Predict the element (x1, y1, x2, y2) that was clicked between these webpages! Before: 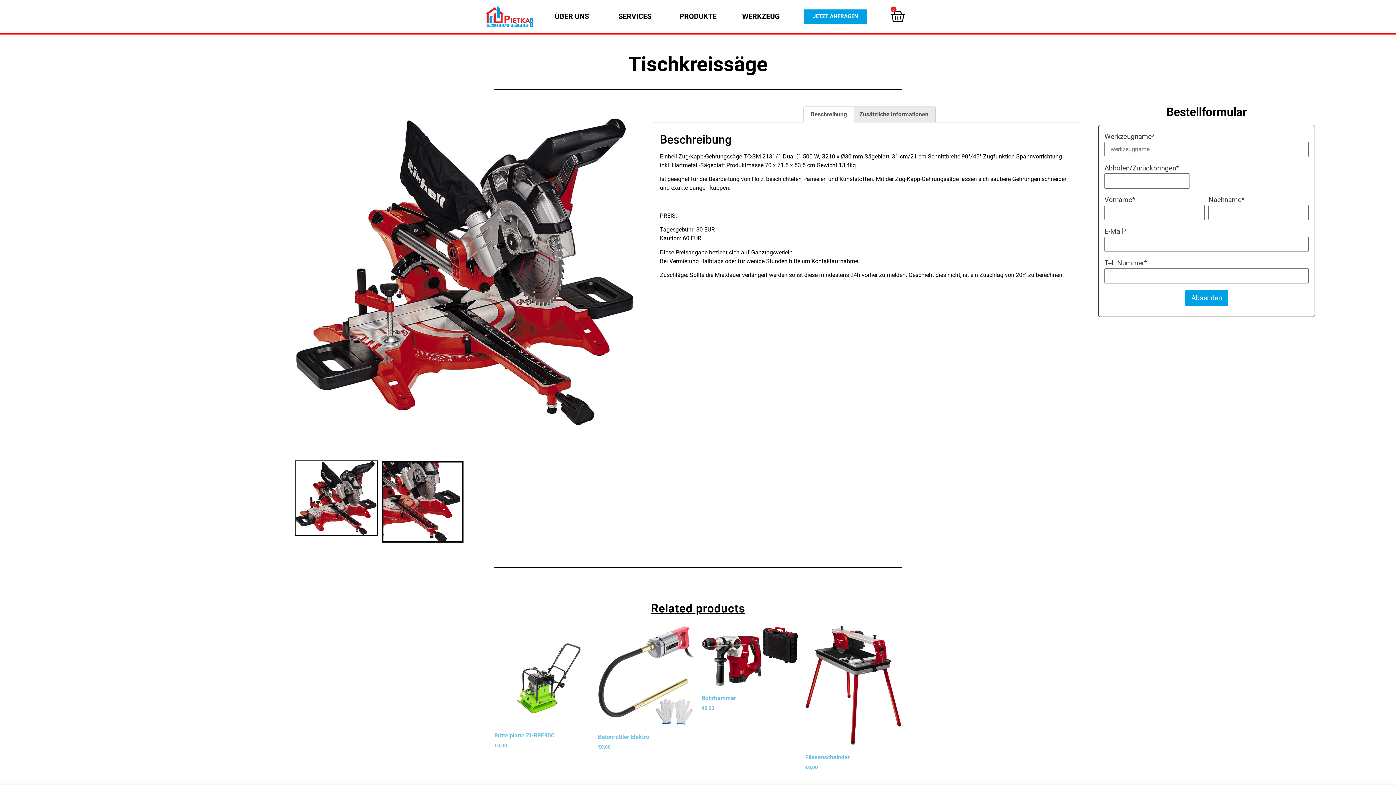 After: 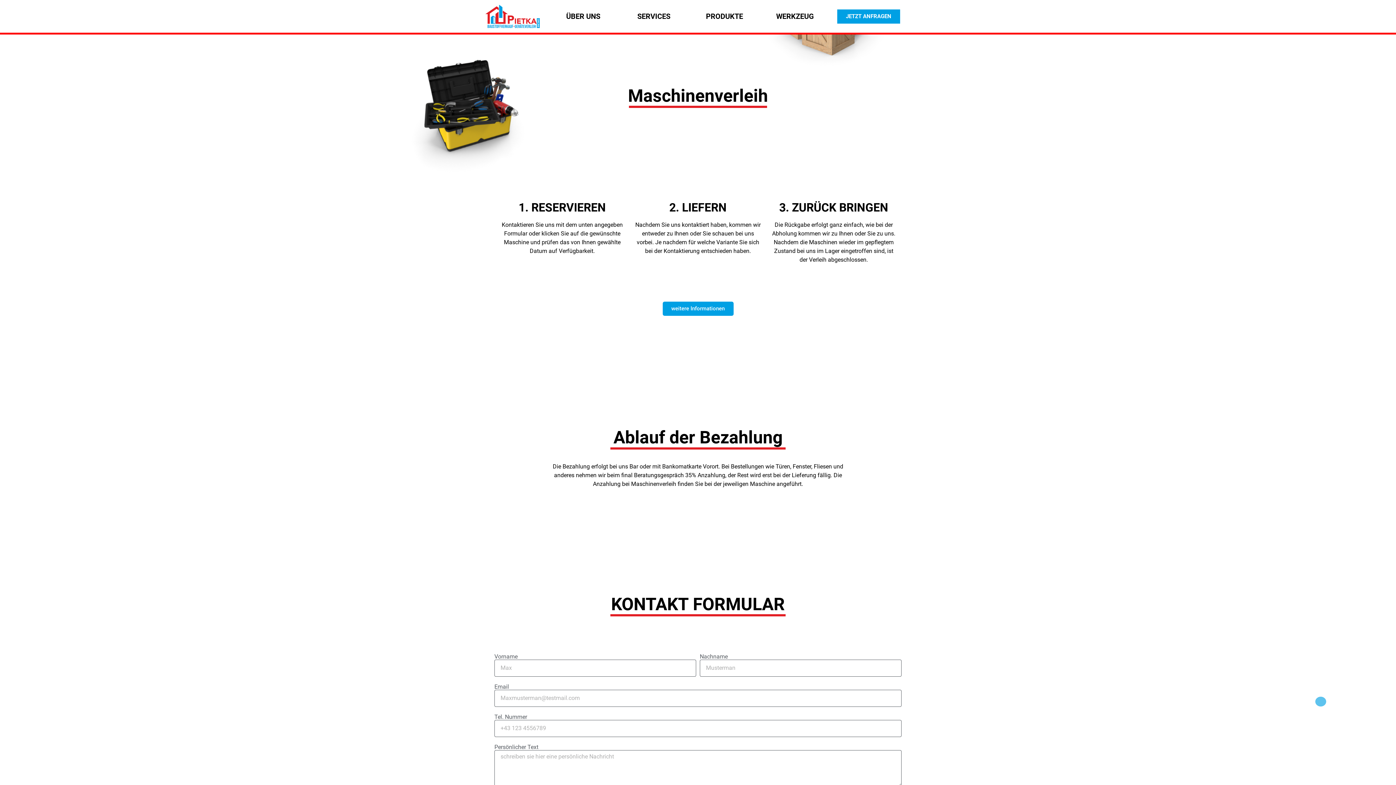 Action: bbox: (733, 8, 788, 24) label: WERKZEUG